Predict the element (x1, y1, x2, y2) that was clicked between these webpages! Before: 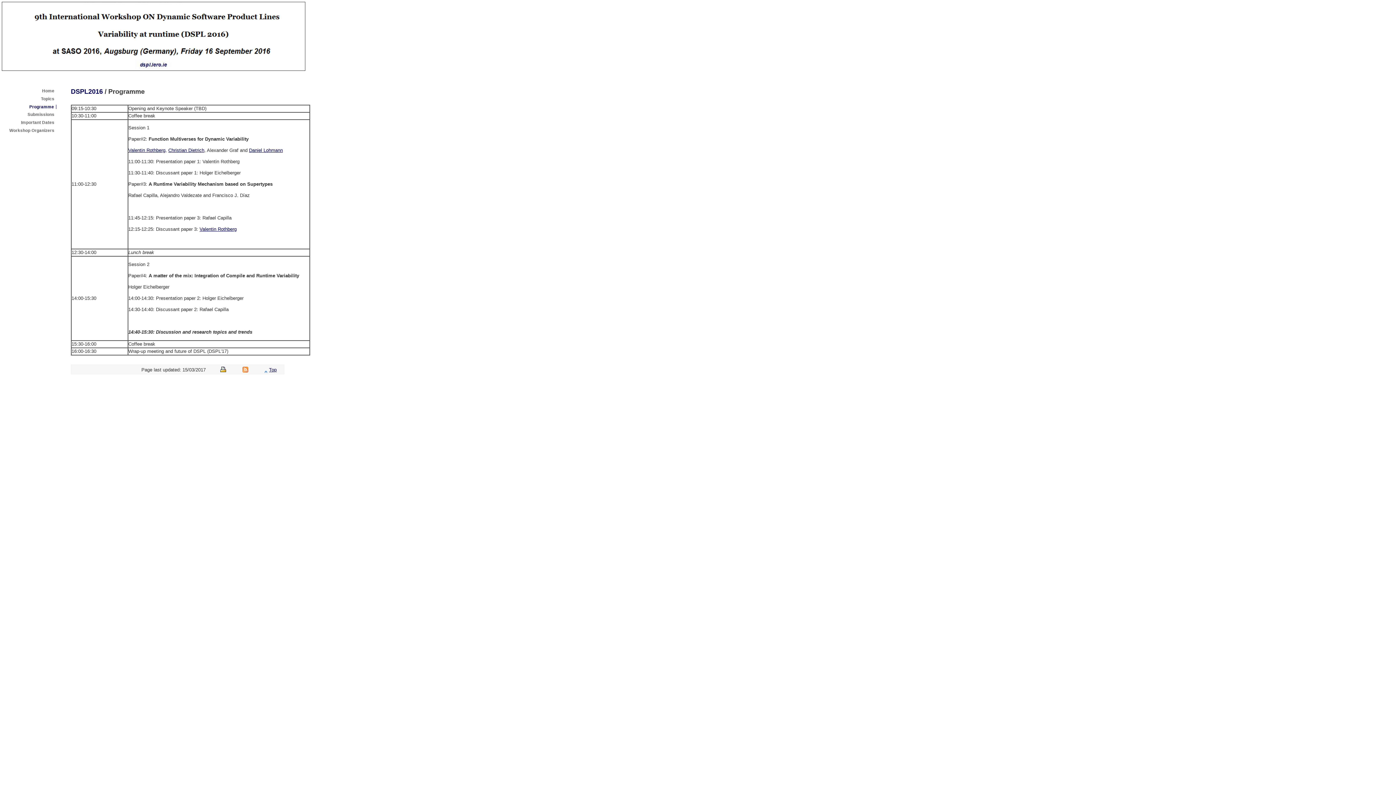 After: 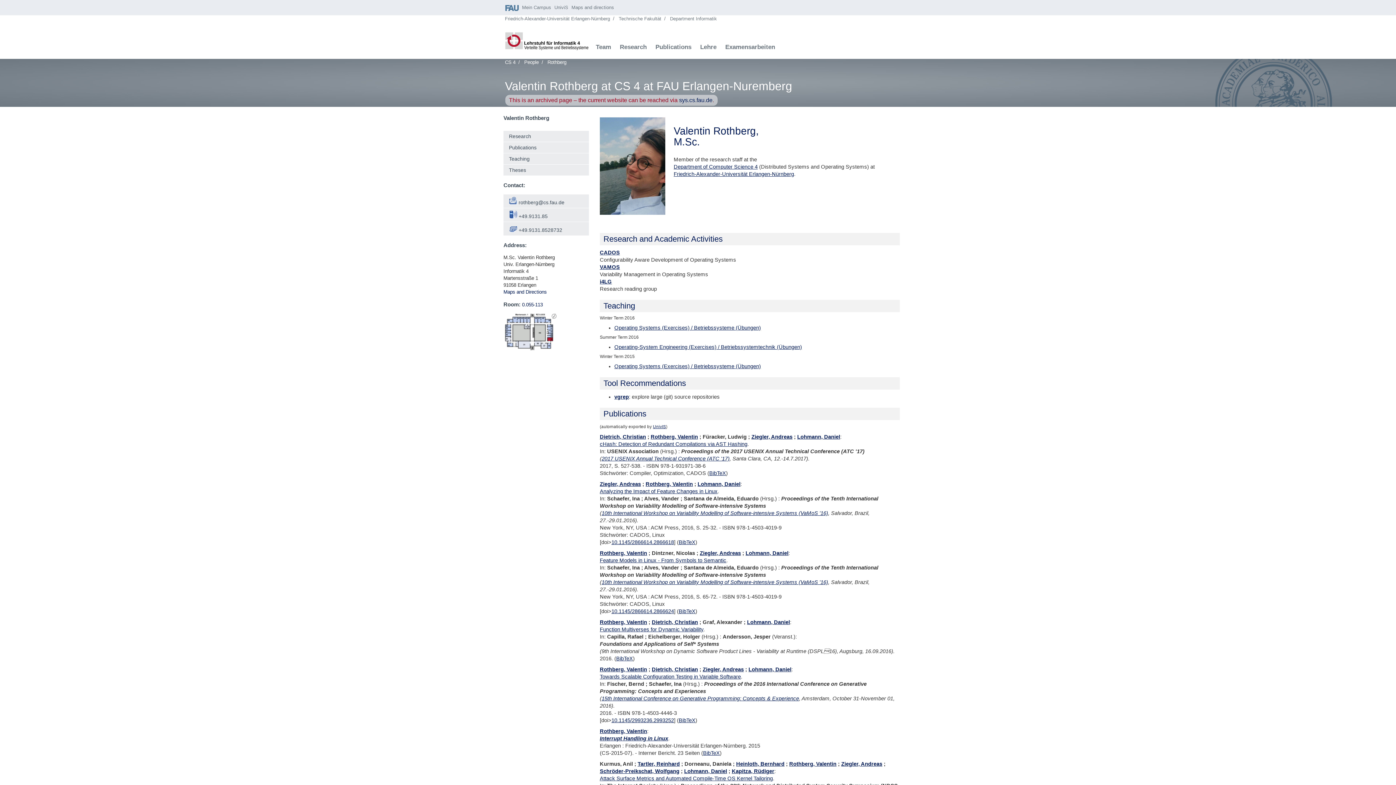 Action: label: Valentin Rothberg bbox: (128, 147, 165, 153)